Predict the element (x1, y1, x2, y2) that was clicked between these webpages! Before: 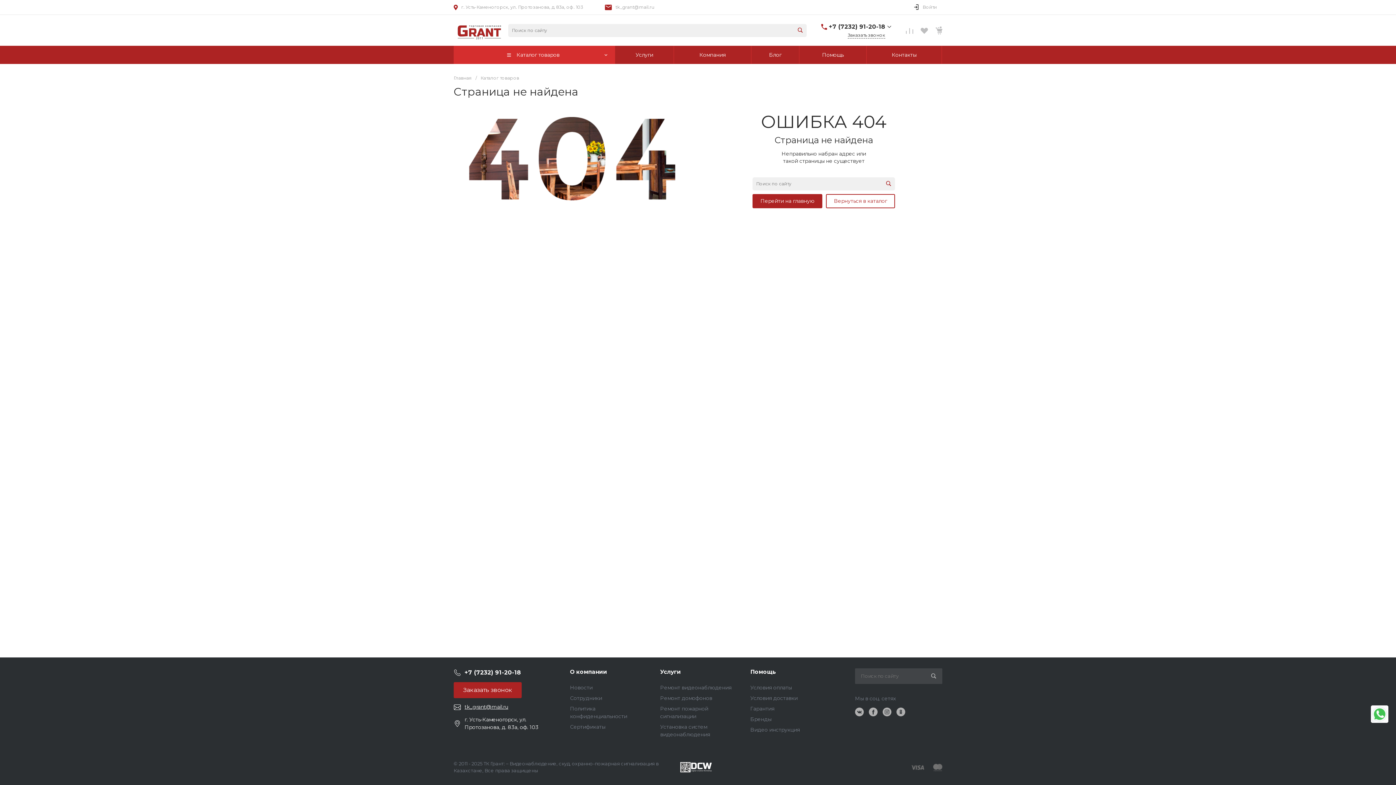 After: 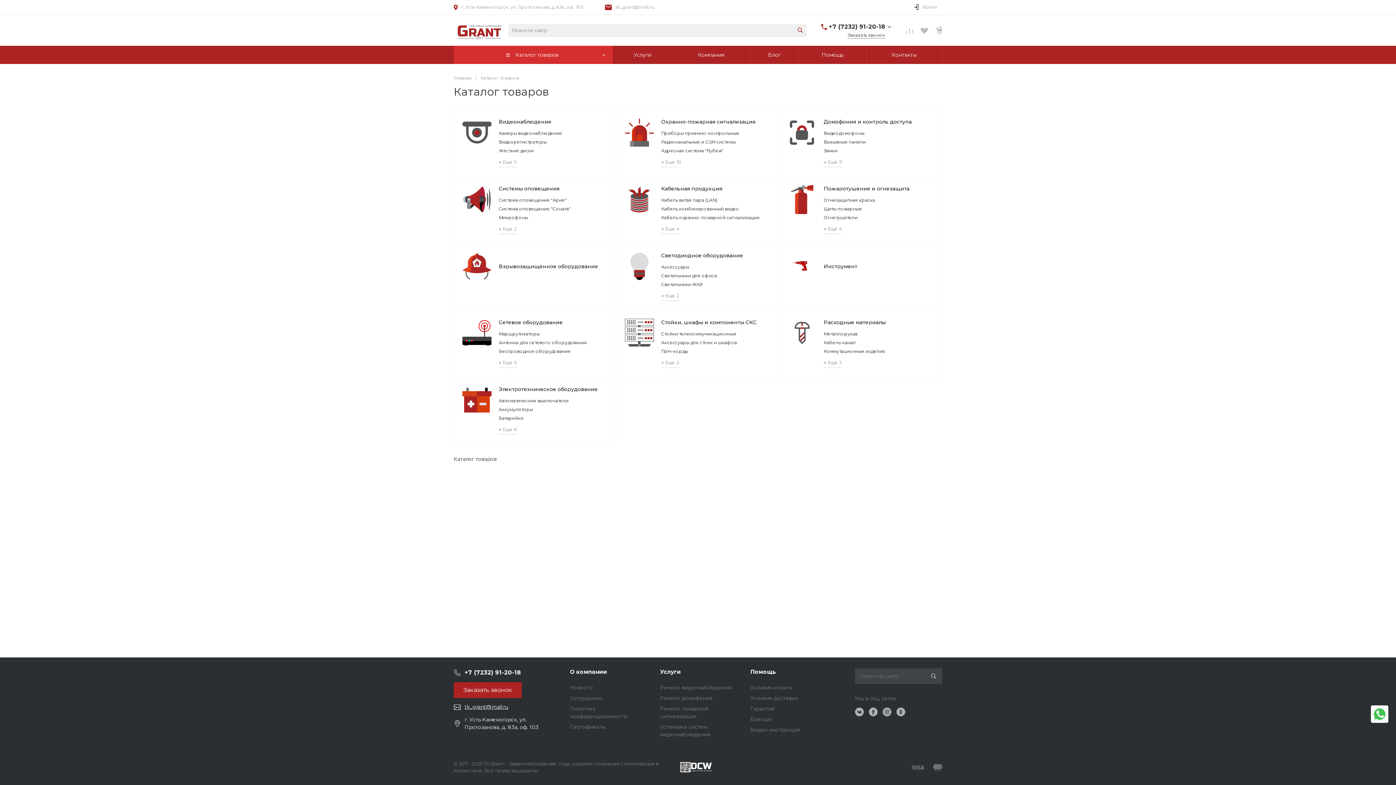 Action: label: Каталог товаров bbox: (454, 45, 614, 64)